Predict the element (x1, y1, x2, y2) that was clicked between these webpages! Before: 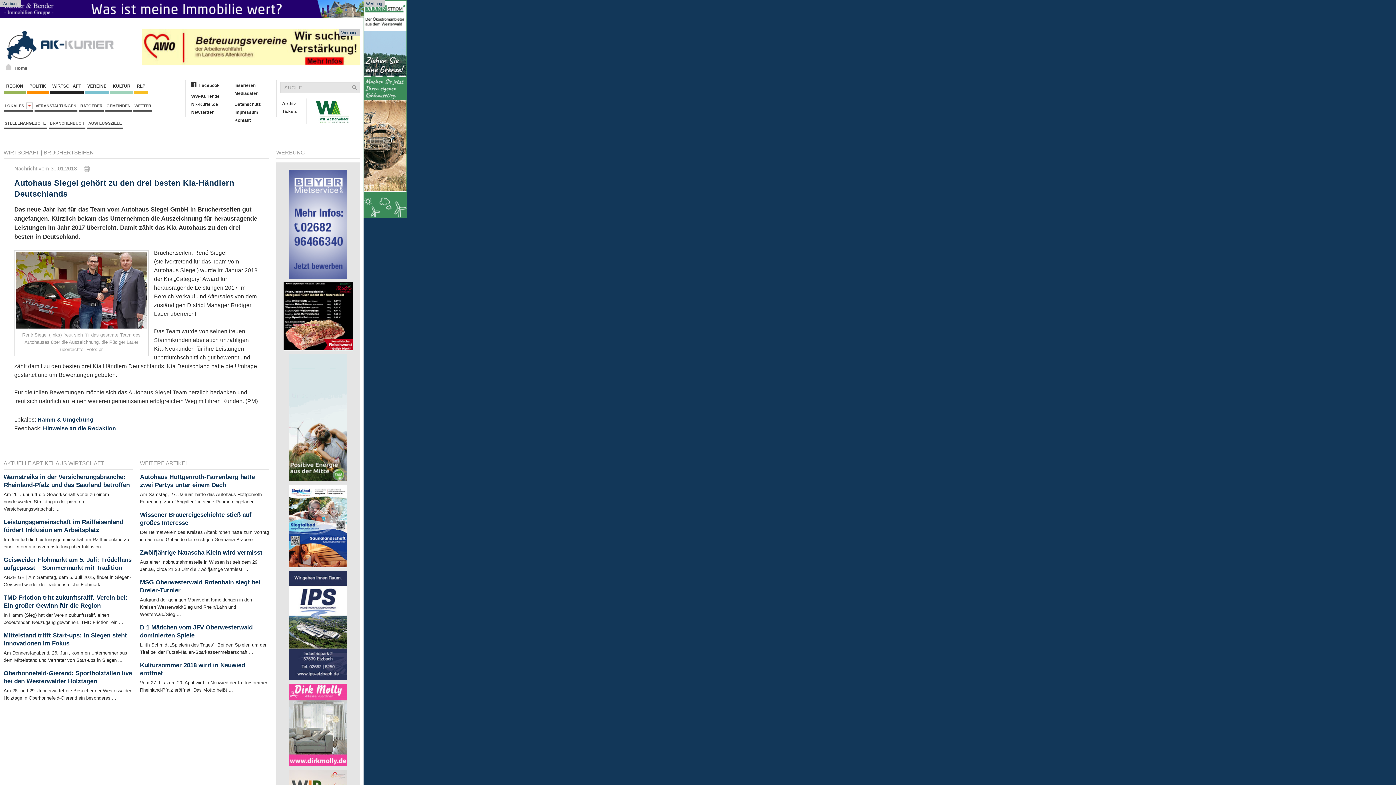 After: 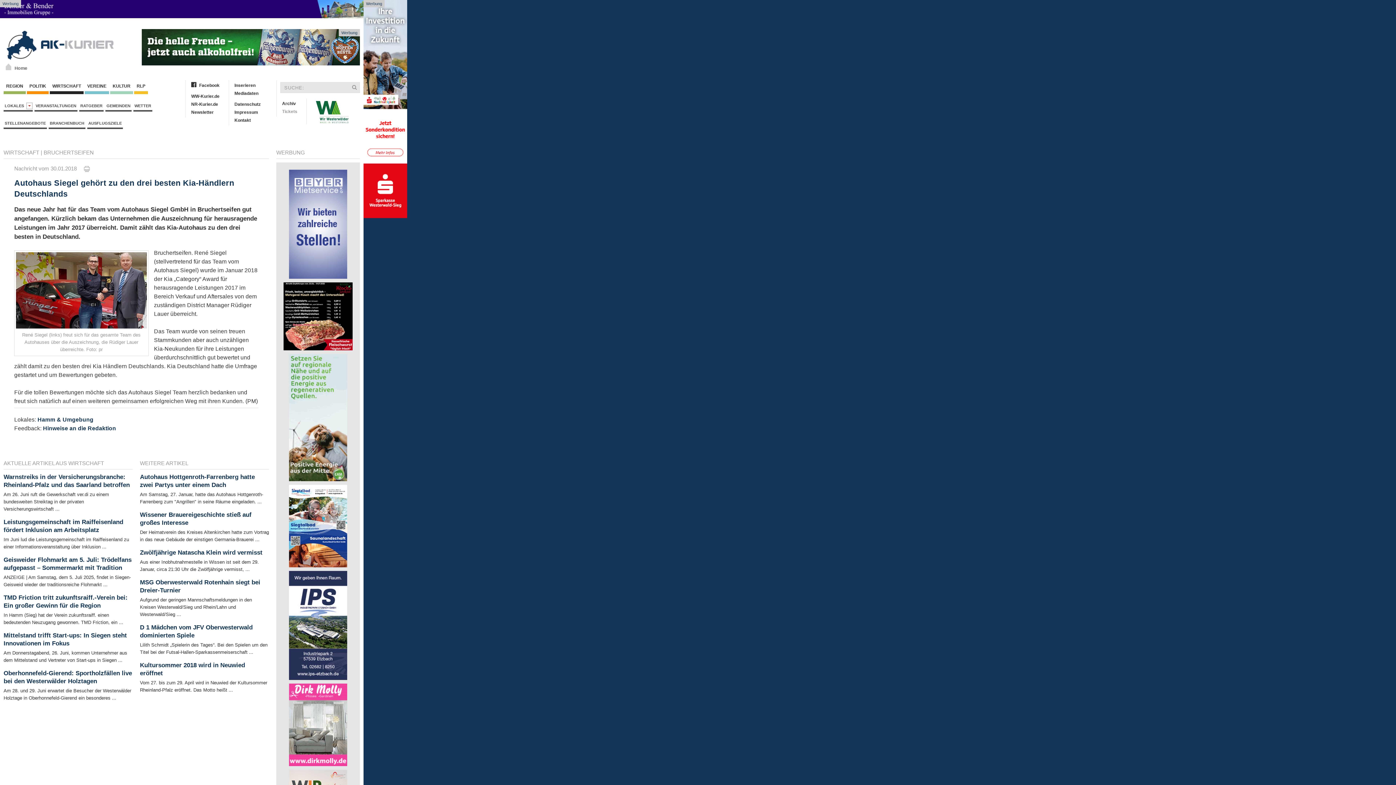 Action: label: Tickets bbox: (276, 107, 302, 115)